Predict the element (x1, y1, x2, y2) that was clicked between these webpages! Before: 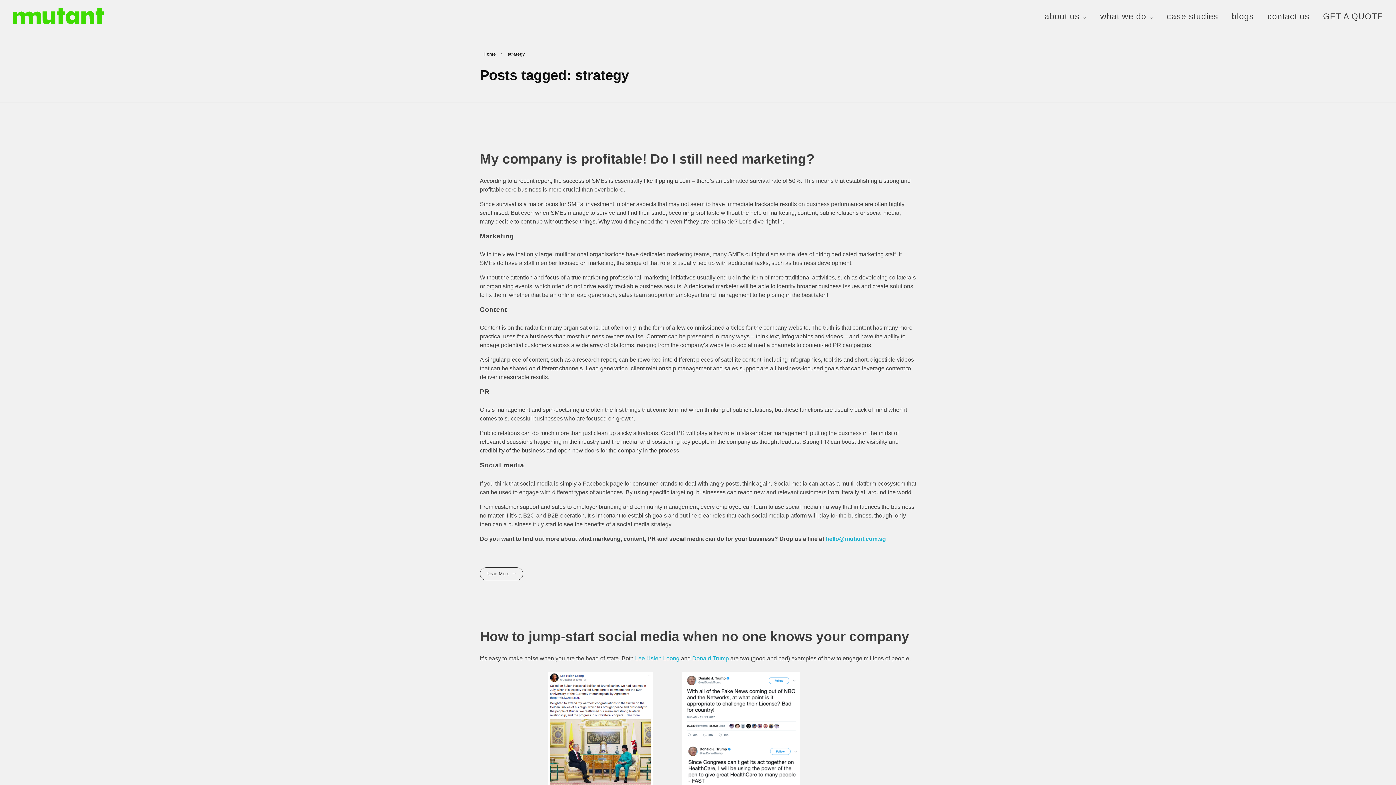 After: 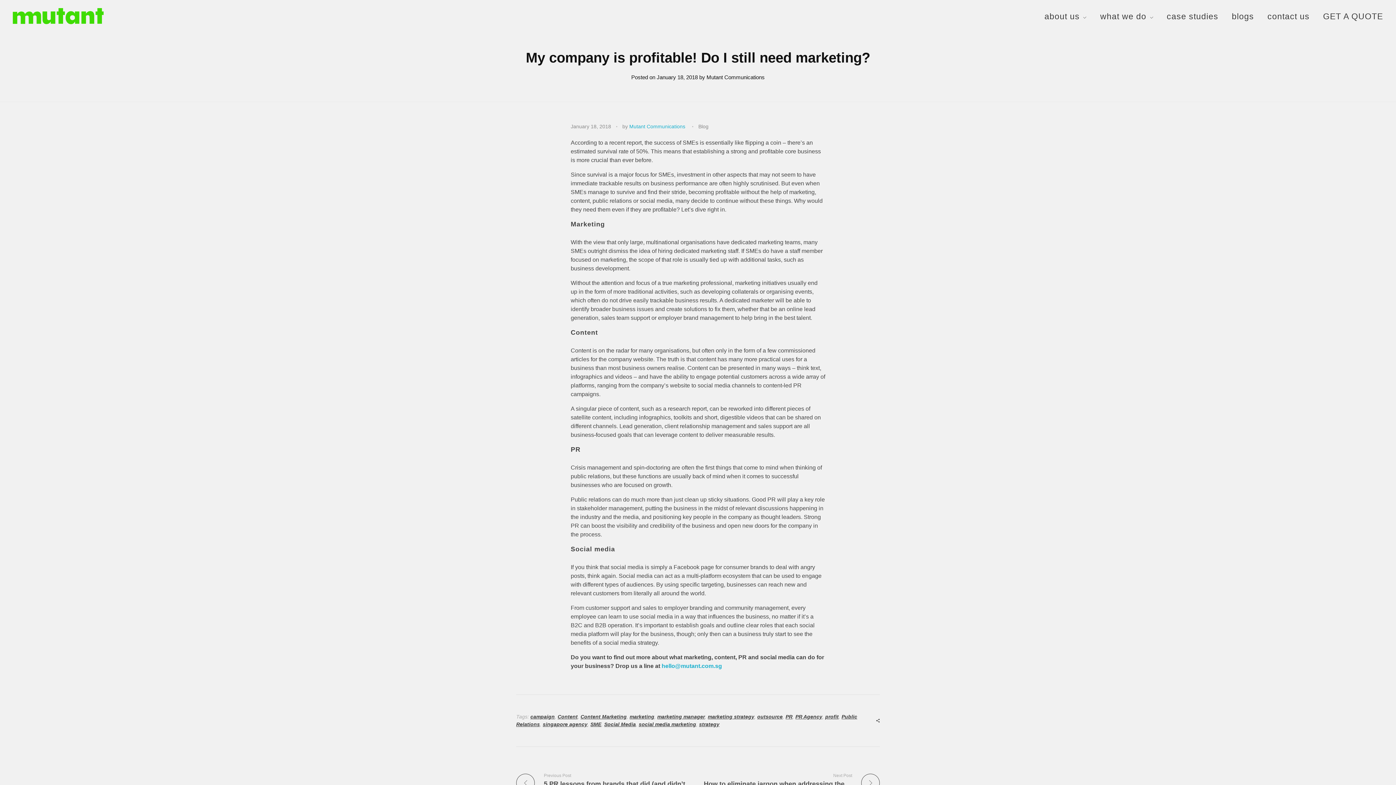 Action: label: Read More bbox: (480, 567, 523, 580)